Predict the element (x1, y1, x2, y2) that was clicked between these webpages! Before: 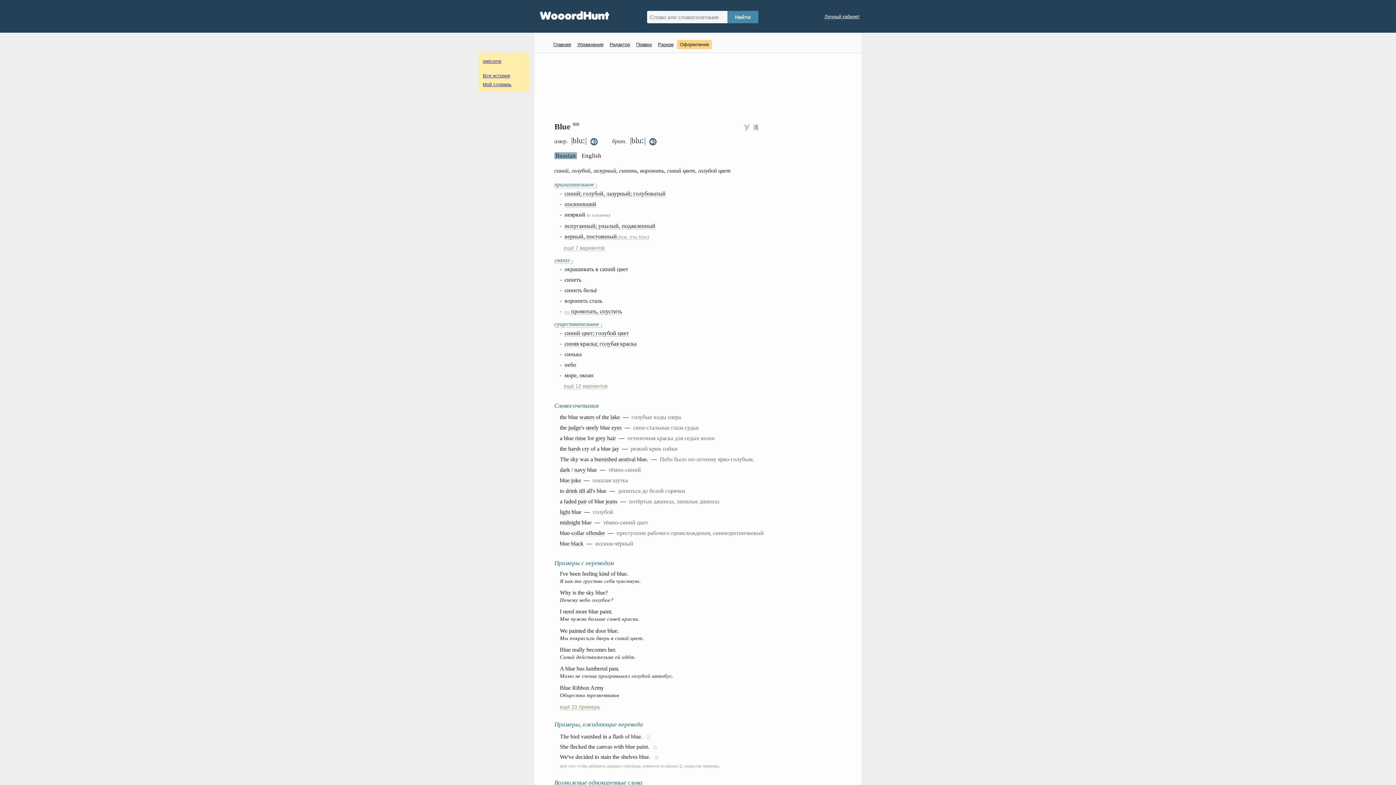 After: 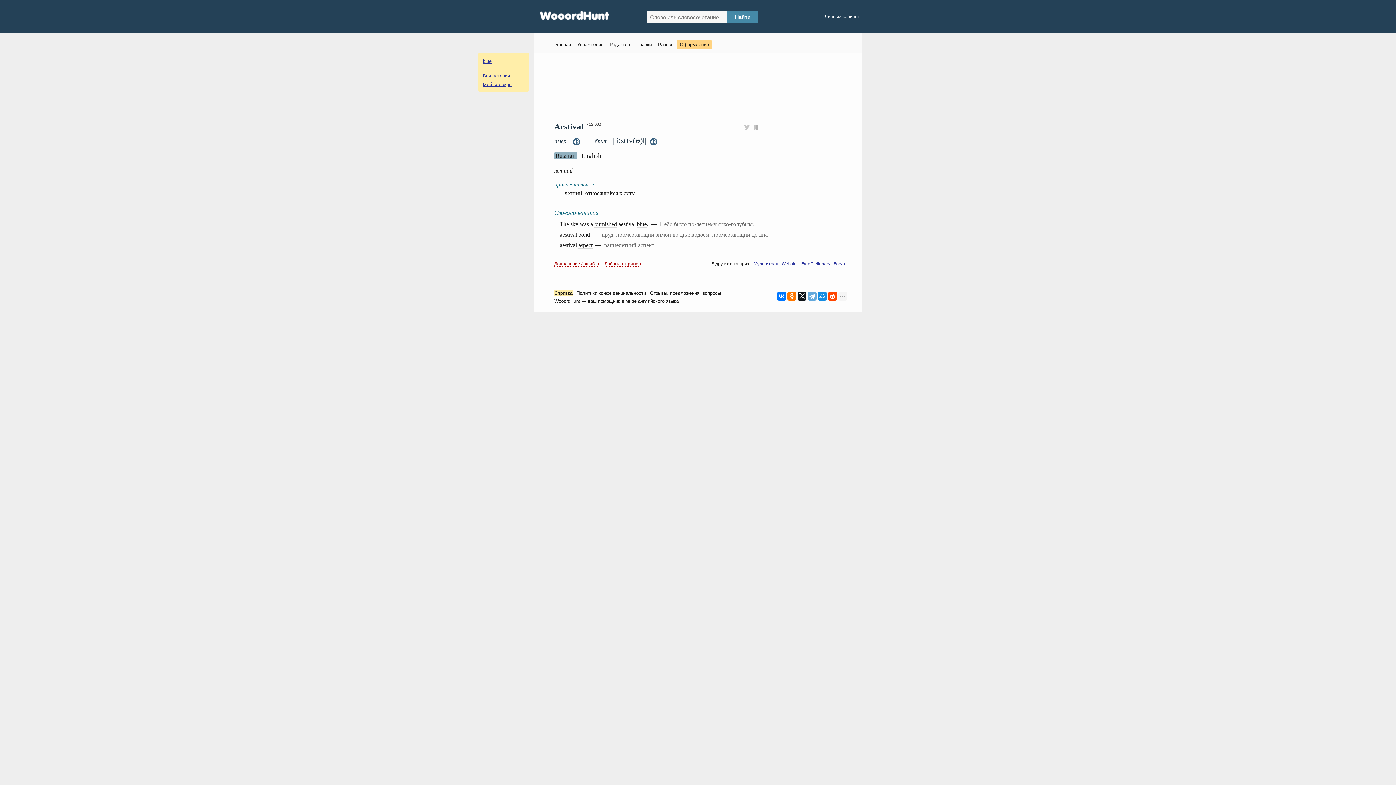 Action: label: aestival bbox: (618, 456, 635, 462)